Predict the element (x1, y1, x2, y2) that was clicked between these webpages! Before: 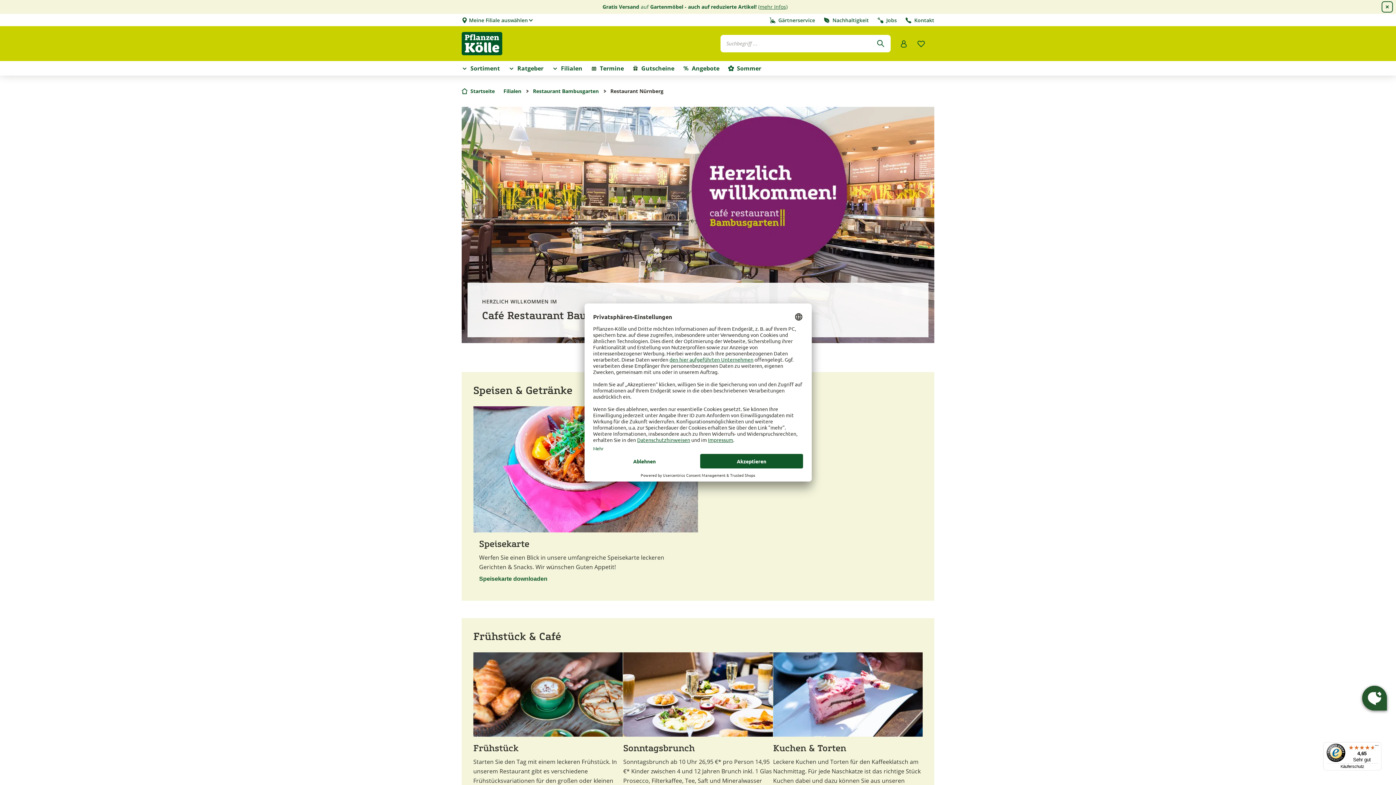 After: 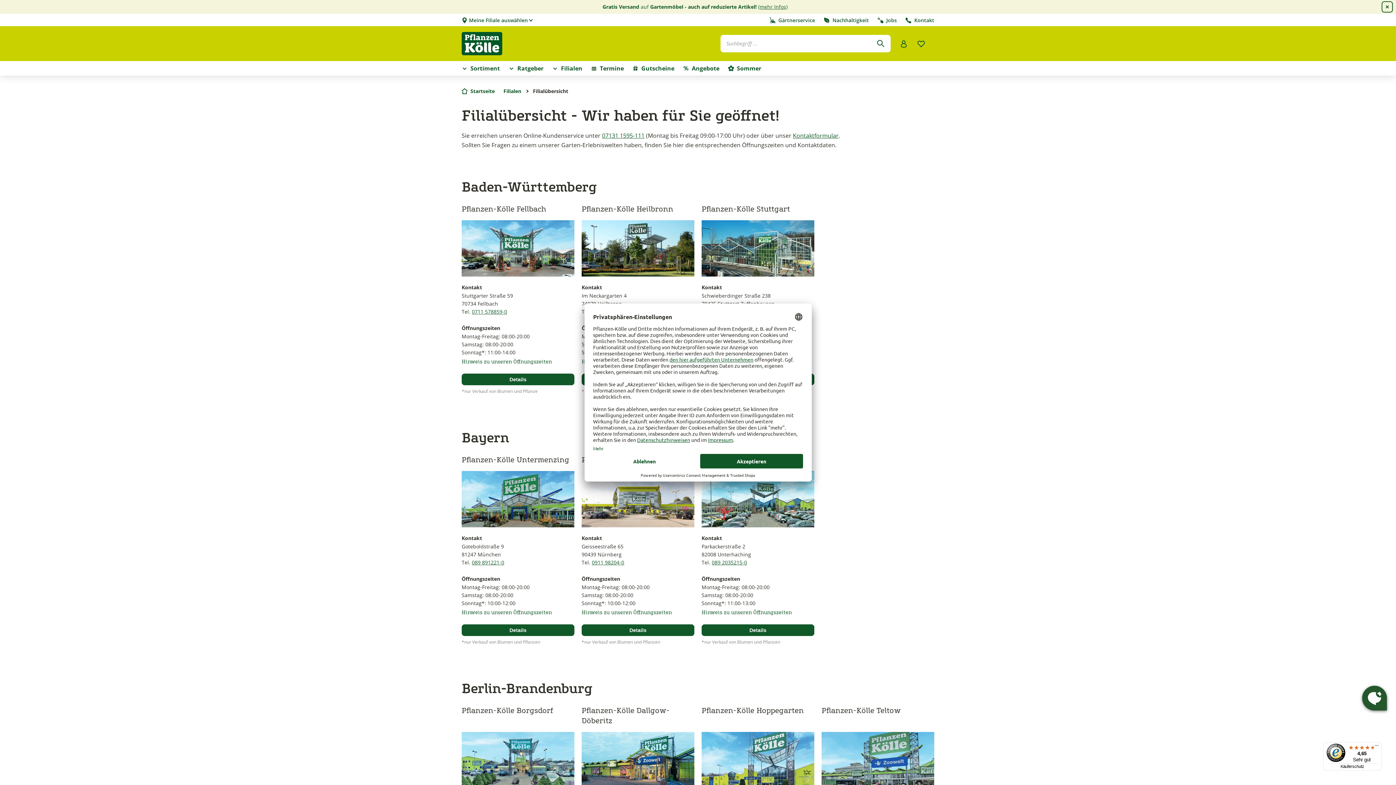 Action: label: Kontakt bbox: (905, 16, 934, 23)